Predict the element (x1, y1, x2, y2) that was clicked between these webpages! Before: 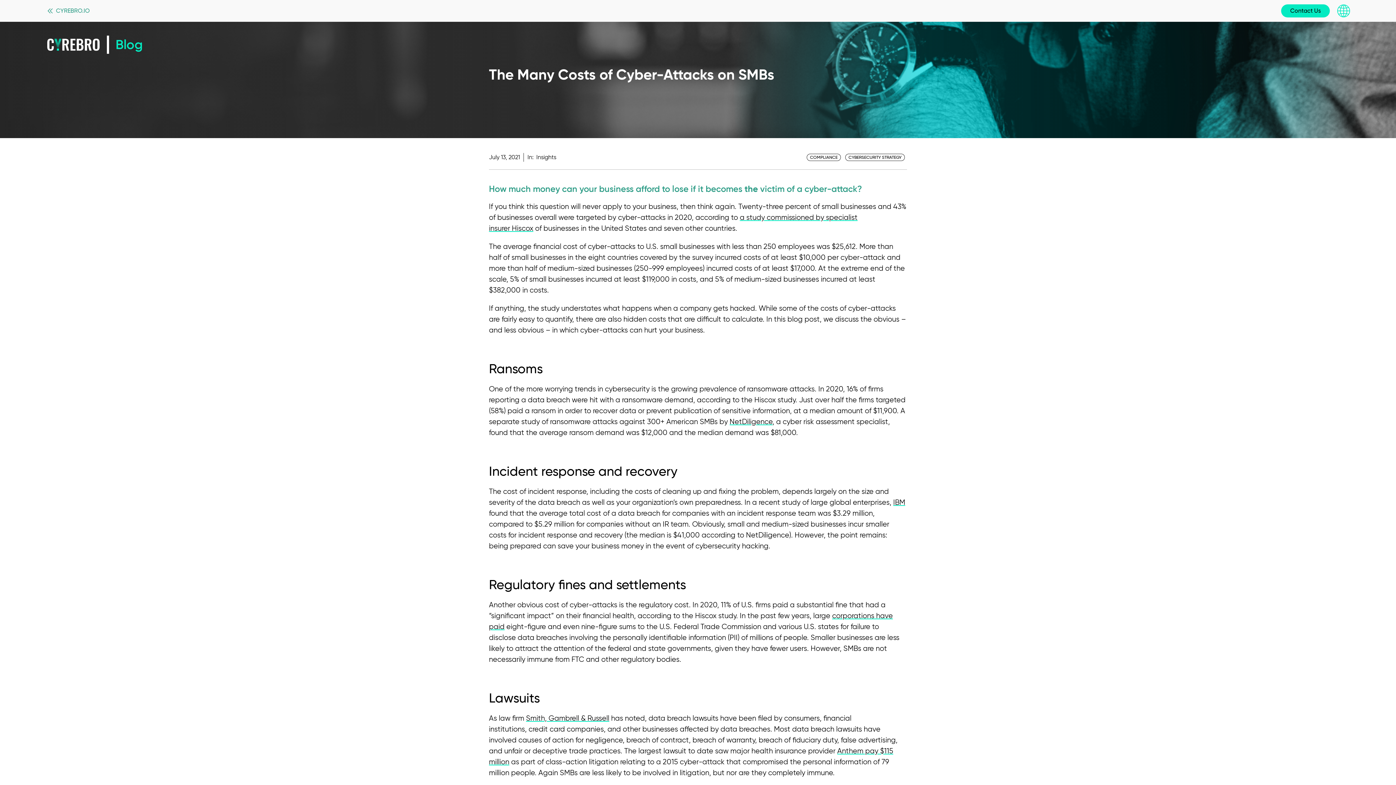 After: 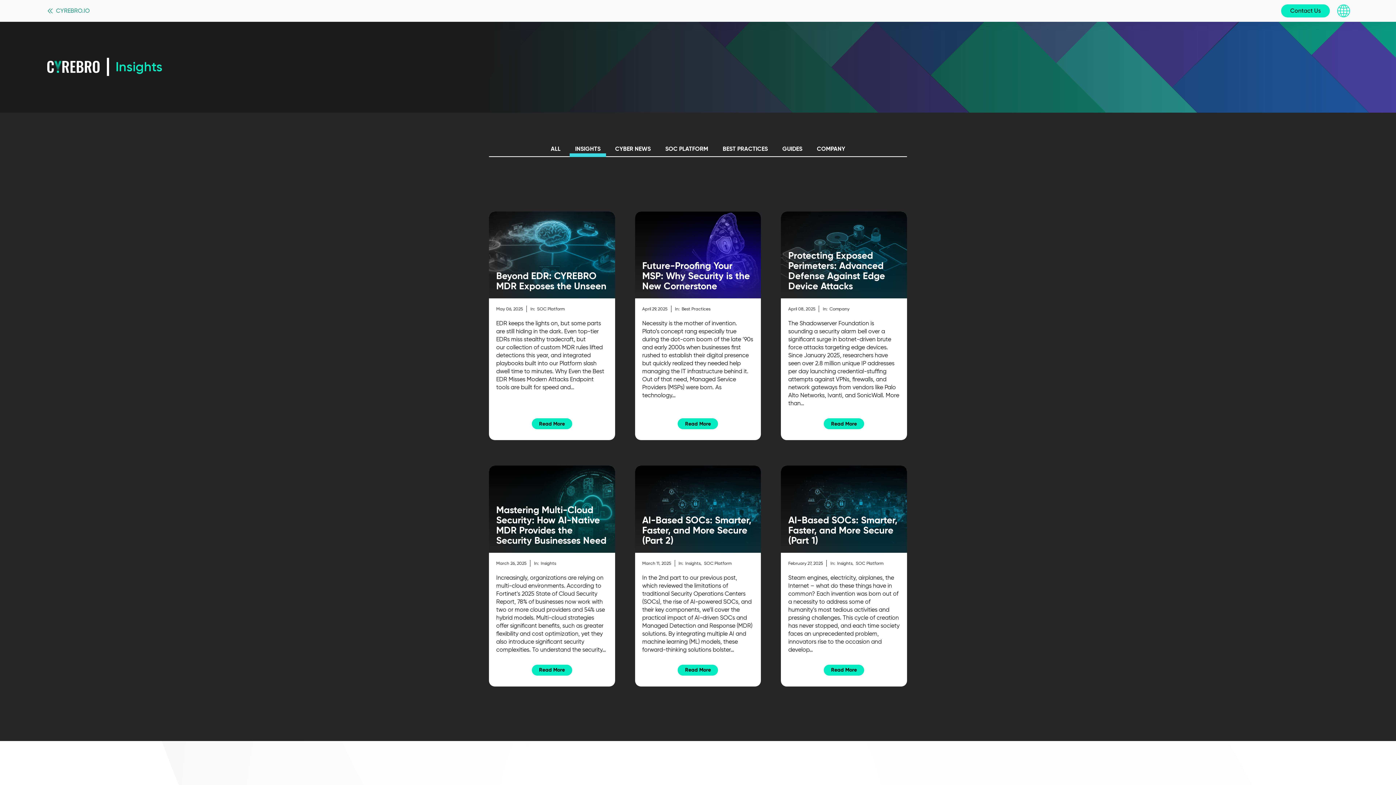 Action: label: Insights bbox: (536, 153, 556, 160)